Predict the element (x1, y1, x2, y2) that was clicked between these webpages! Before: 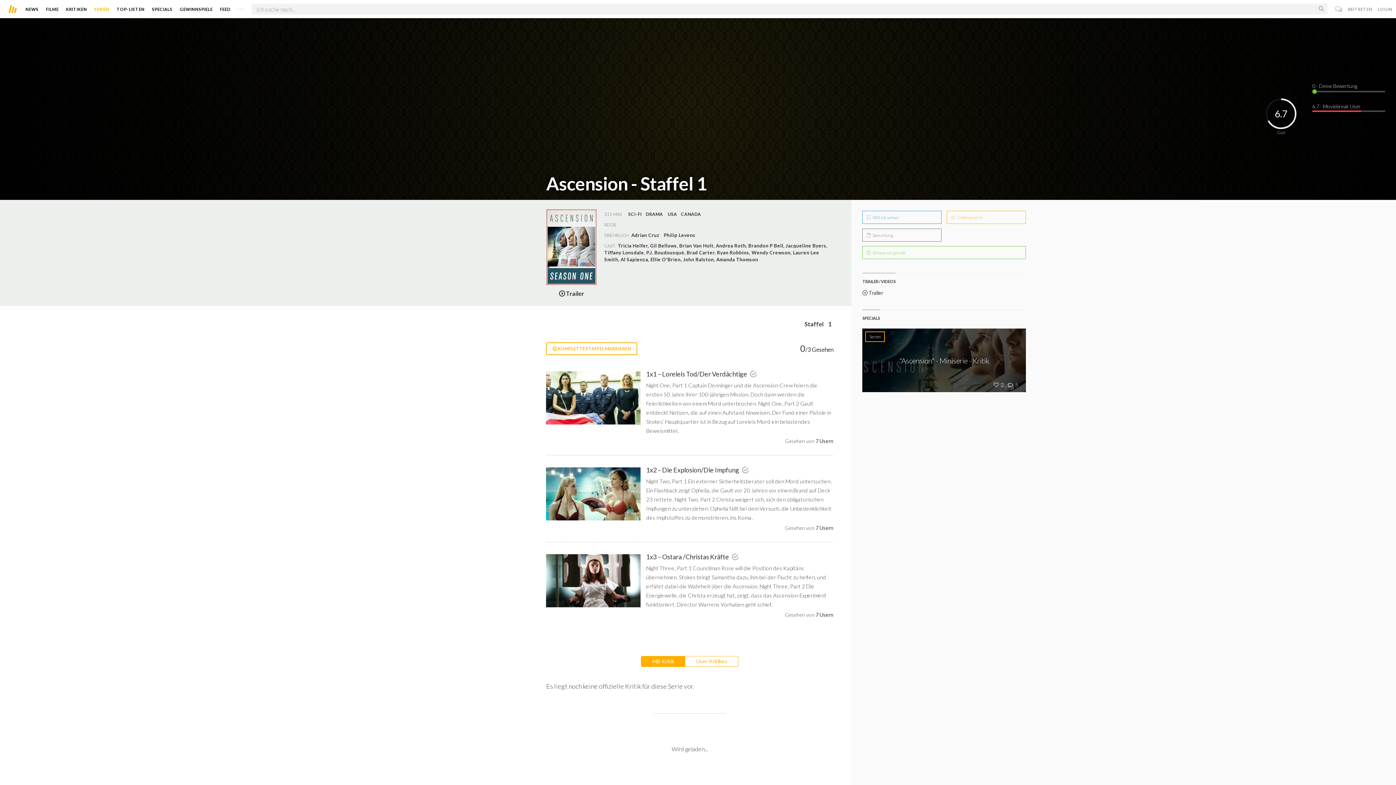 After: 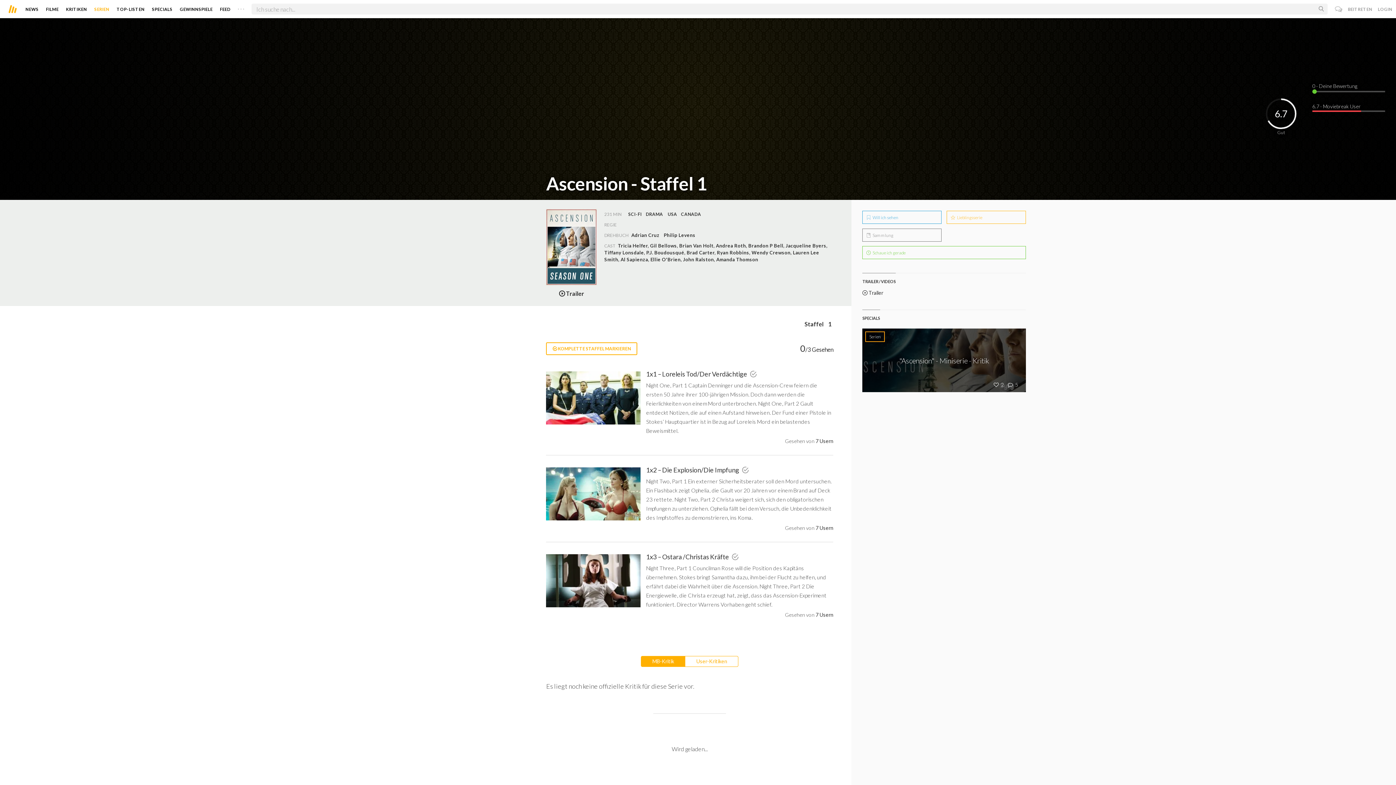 Action: label: MB-Kritik bbox: (641, 656, 685, 667)